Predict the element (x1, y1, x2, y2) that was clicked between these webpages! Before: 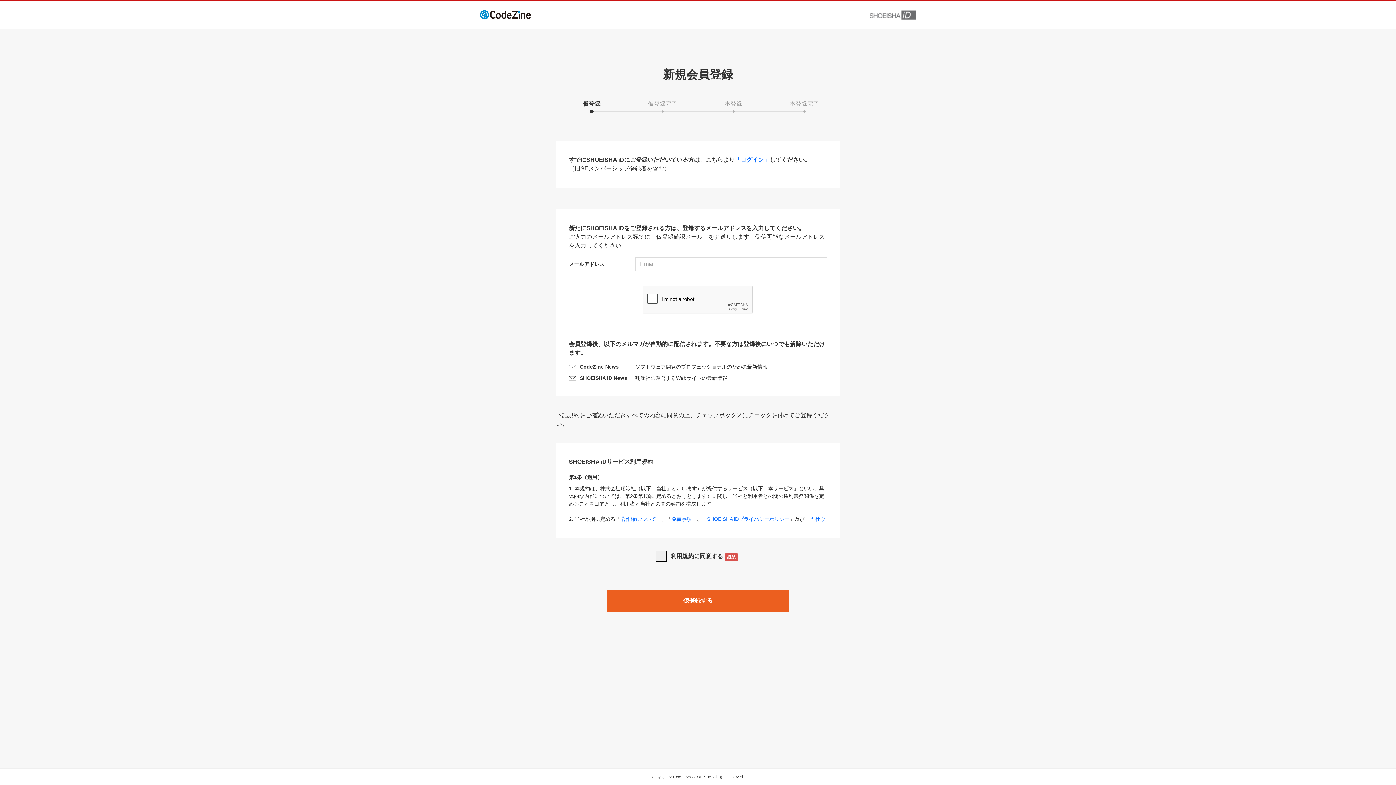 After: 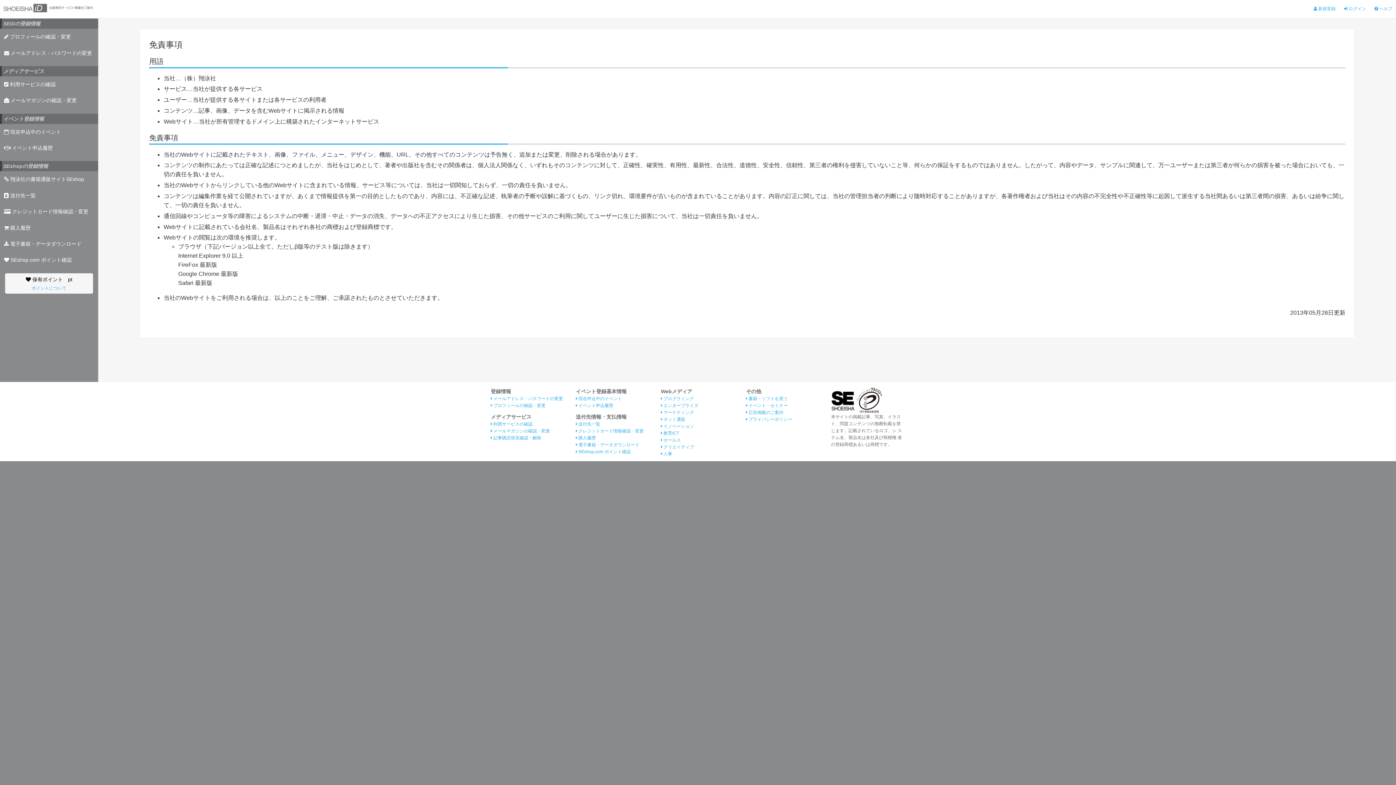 Action: label: 免責事項 bbox: (671, 516, 692, 522)